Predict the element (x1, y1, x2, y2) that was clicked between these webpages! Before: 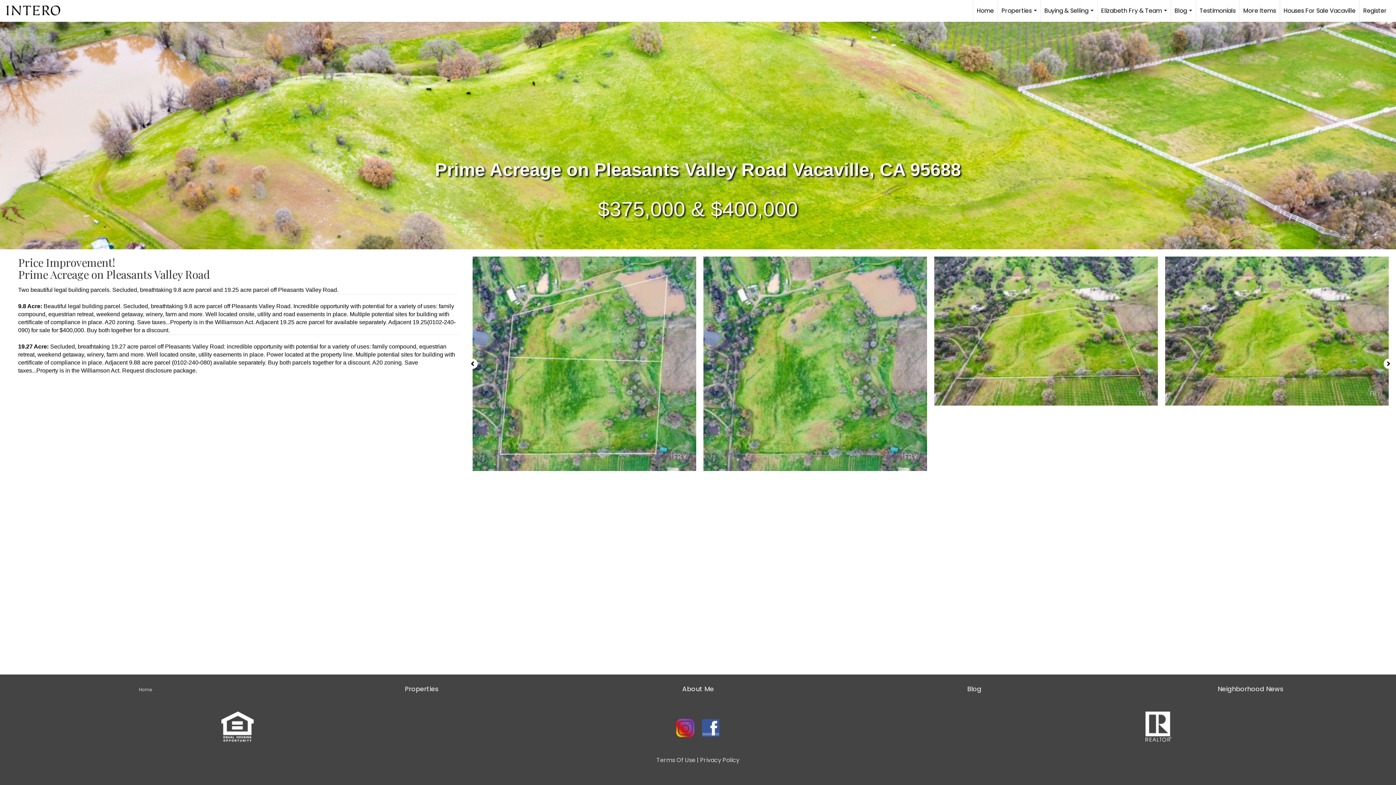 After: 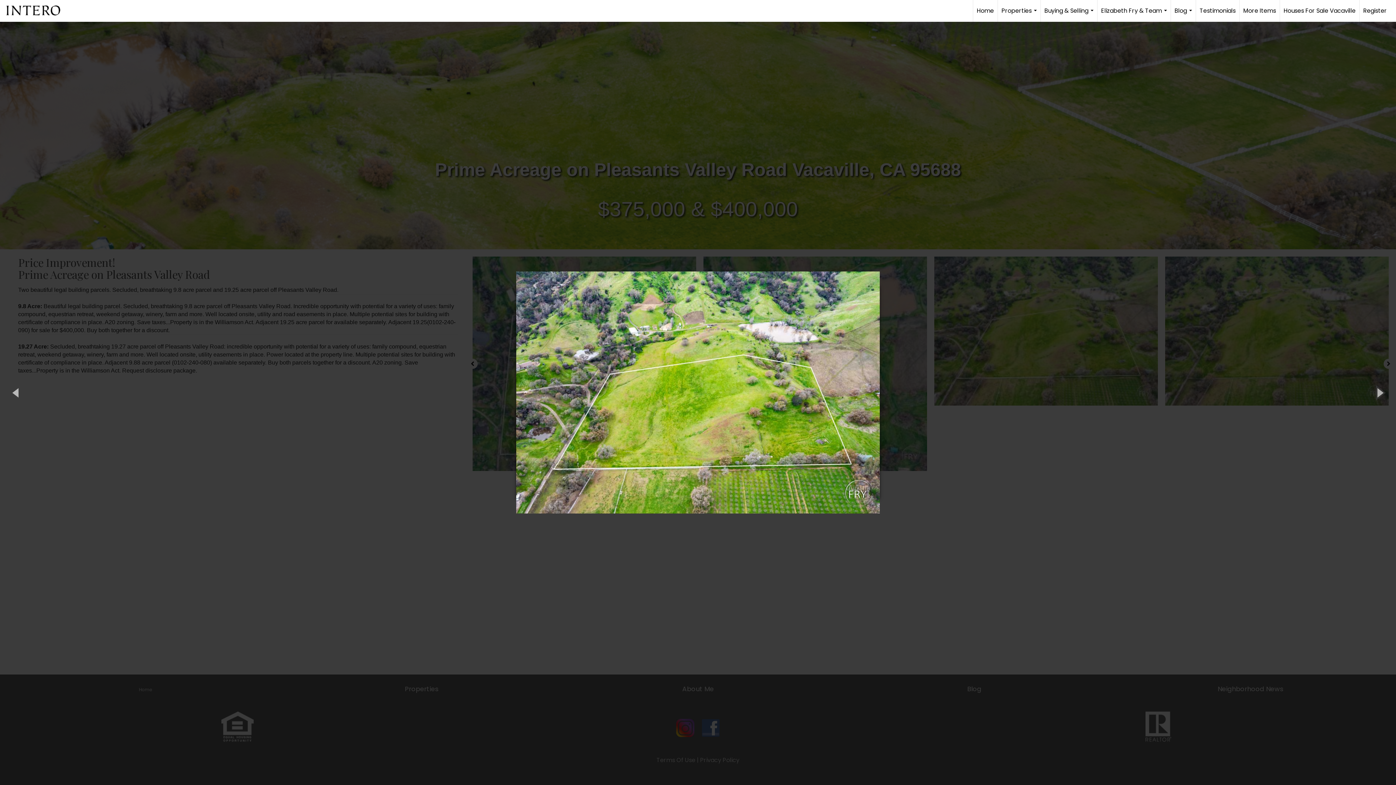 Action: bbox: (934, 256, 1158, 405)